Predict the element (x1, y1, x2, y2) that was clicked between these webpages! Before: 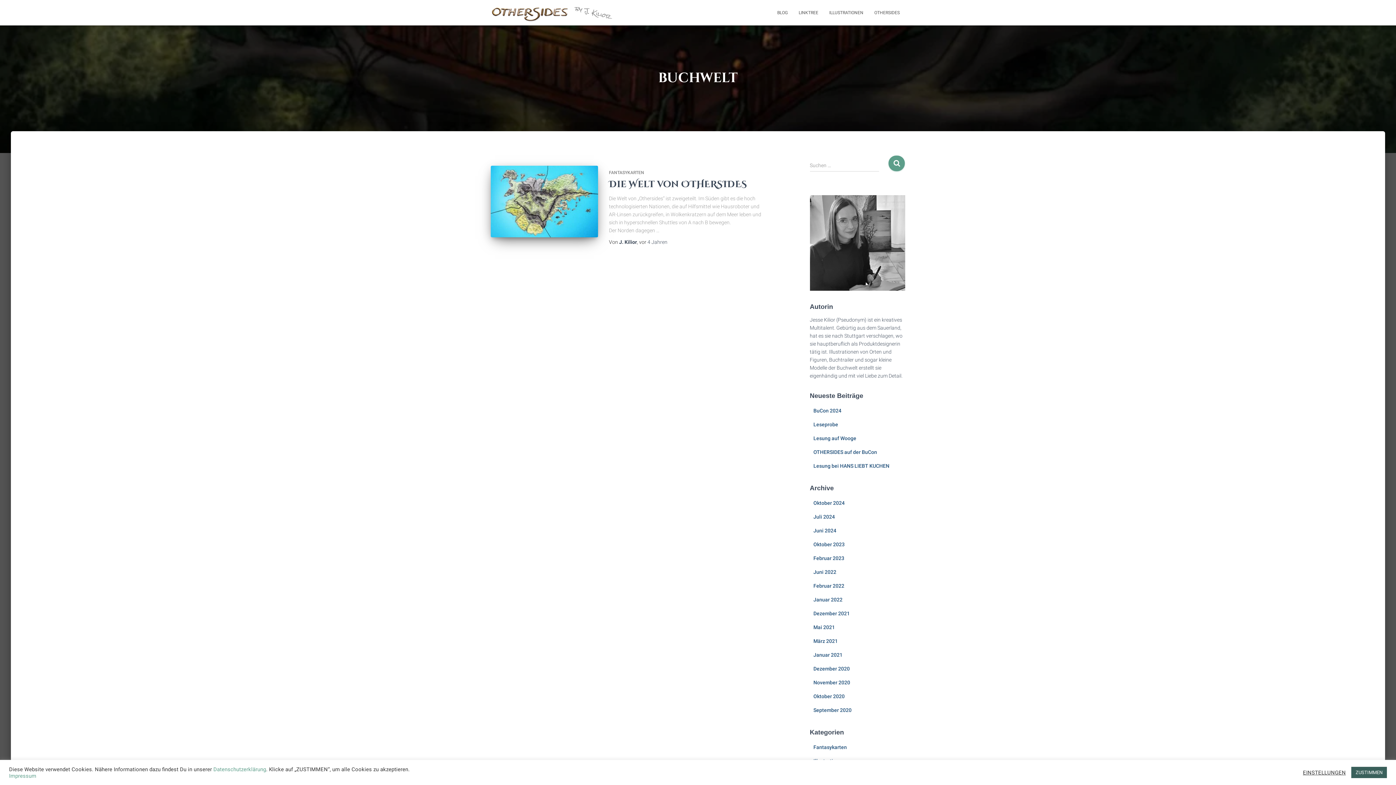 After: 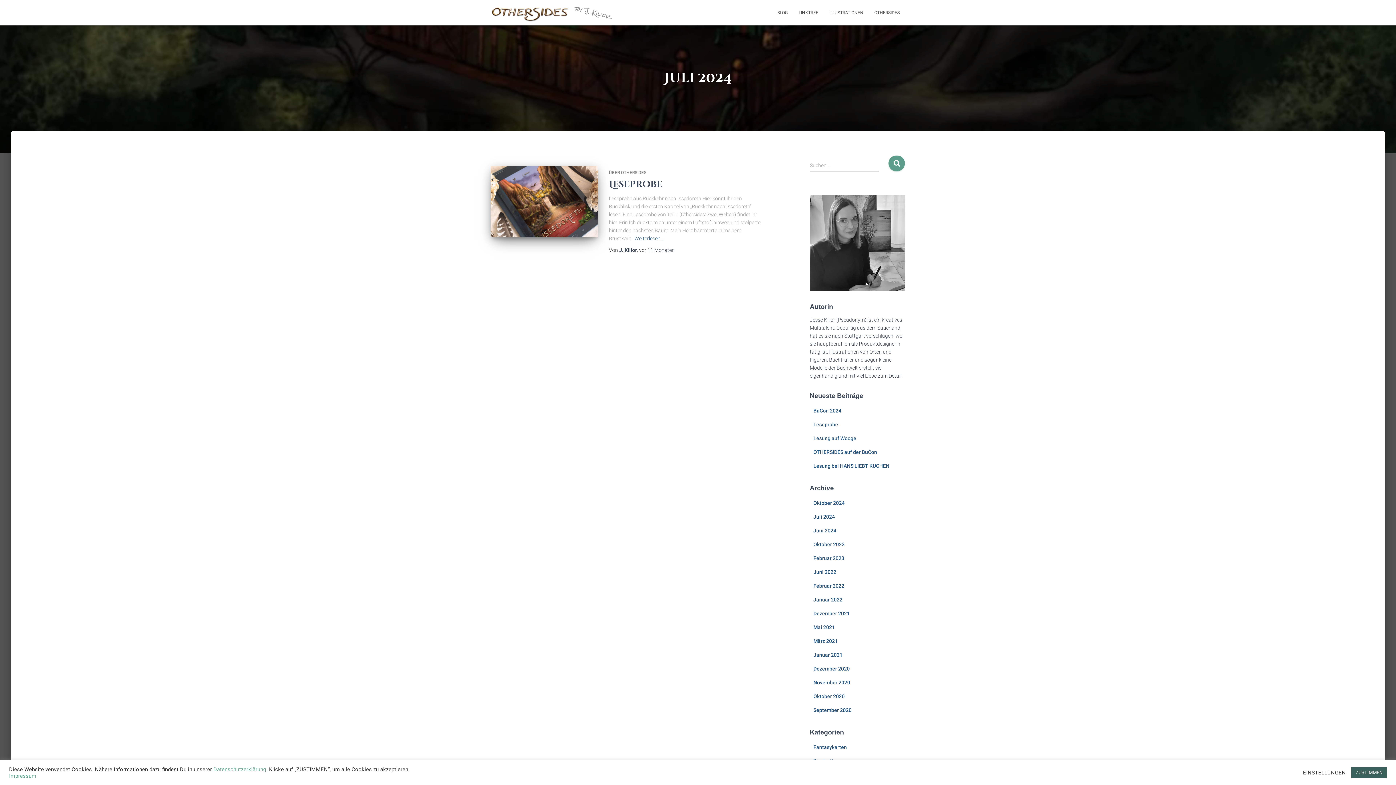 Action: bbox: (813, 514, 835, 519) label: Juli 2024